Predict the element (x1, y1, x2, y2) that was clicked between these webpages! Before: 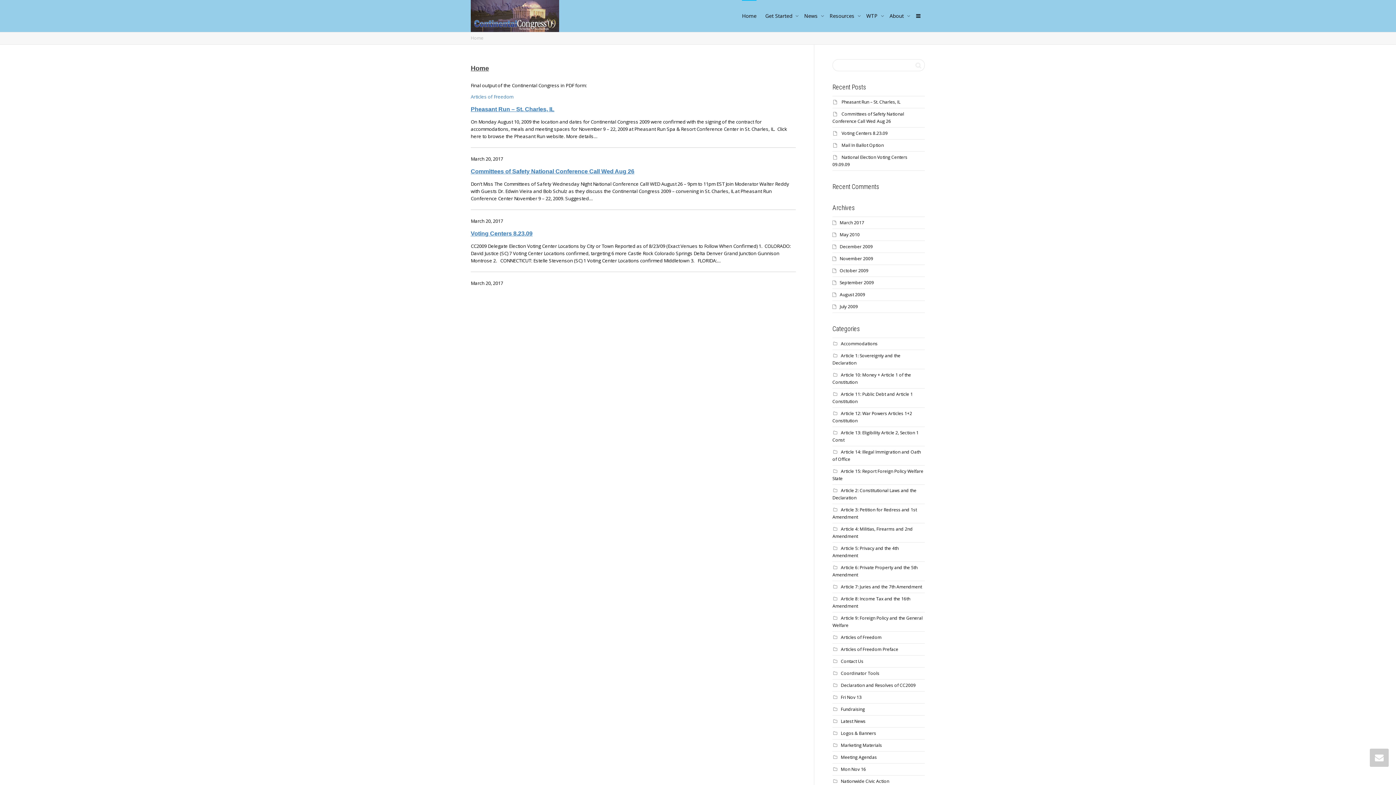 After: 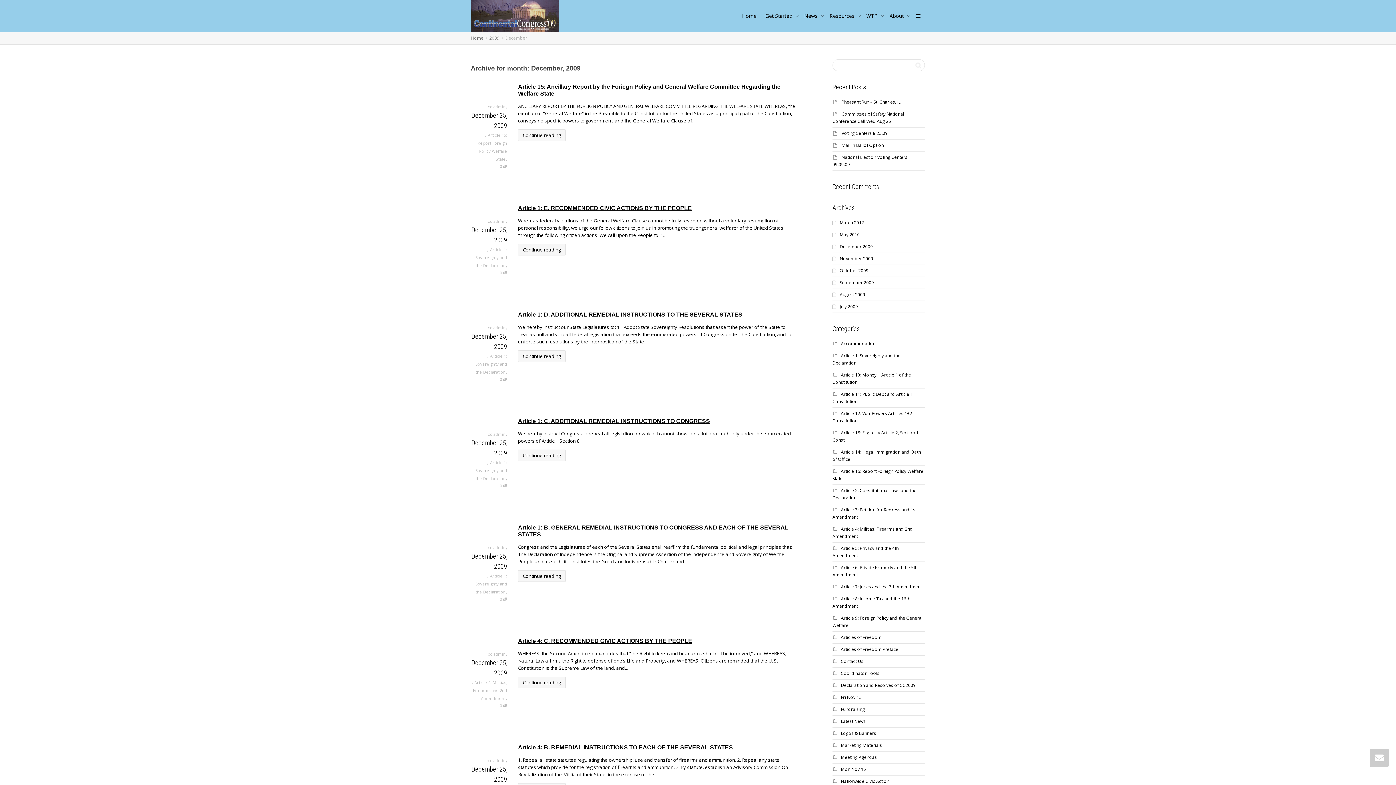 Action: label: December 2009 bbox: (840, 243, 873, 249)